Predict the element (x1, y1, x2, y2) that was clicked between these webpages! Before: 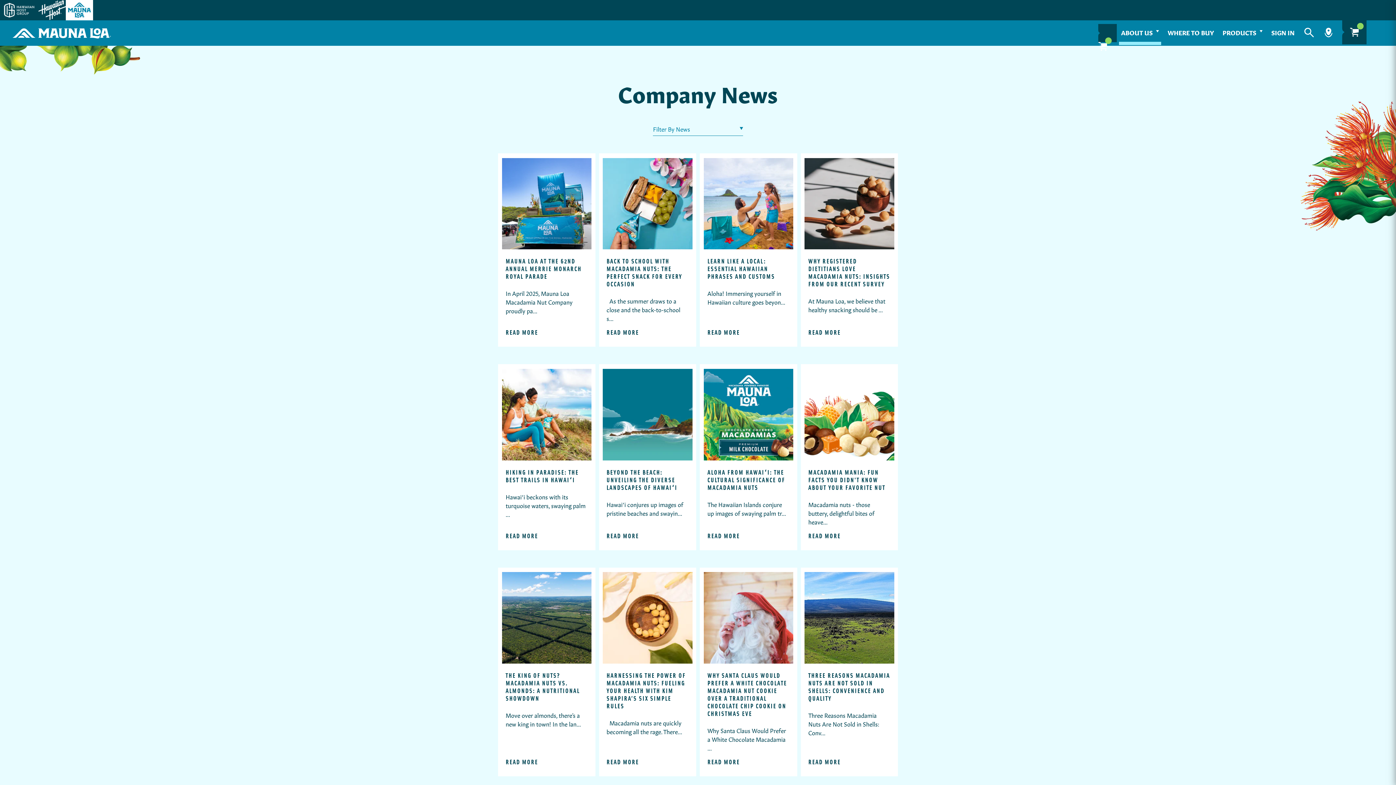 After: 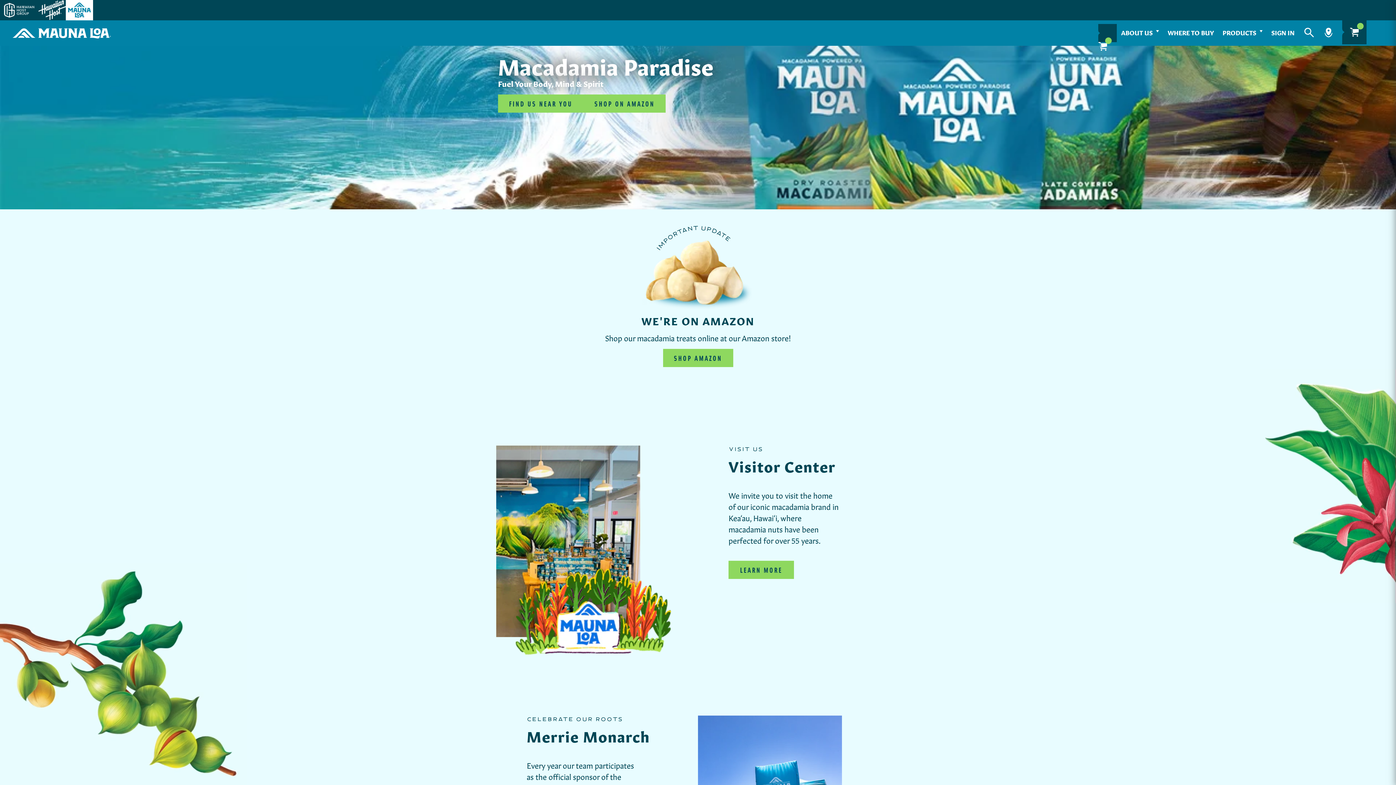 Action: bbox: (12, 27, 110, 38)